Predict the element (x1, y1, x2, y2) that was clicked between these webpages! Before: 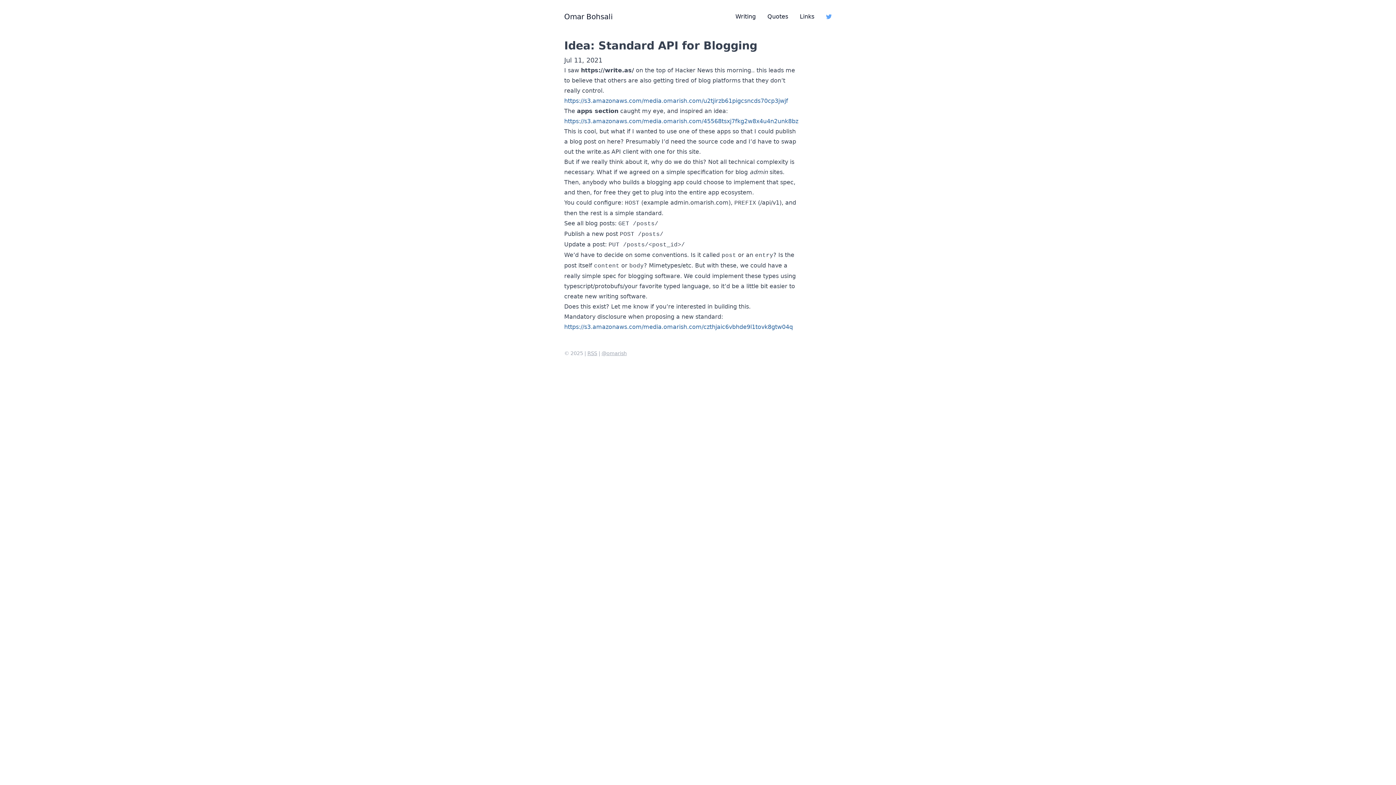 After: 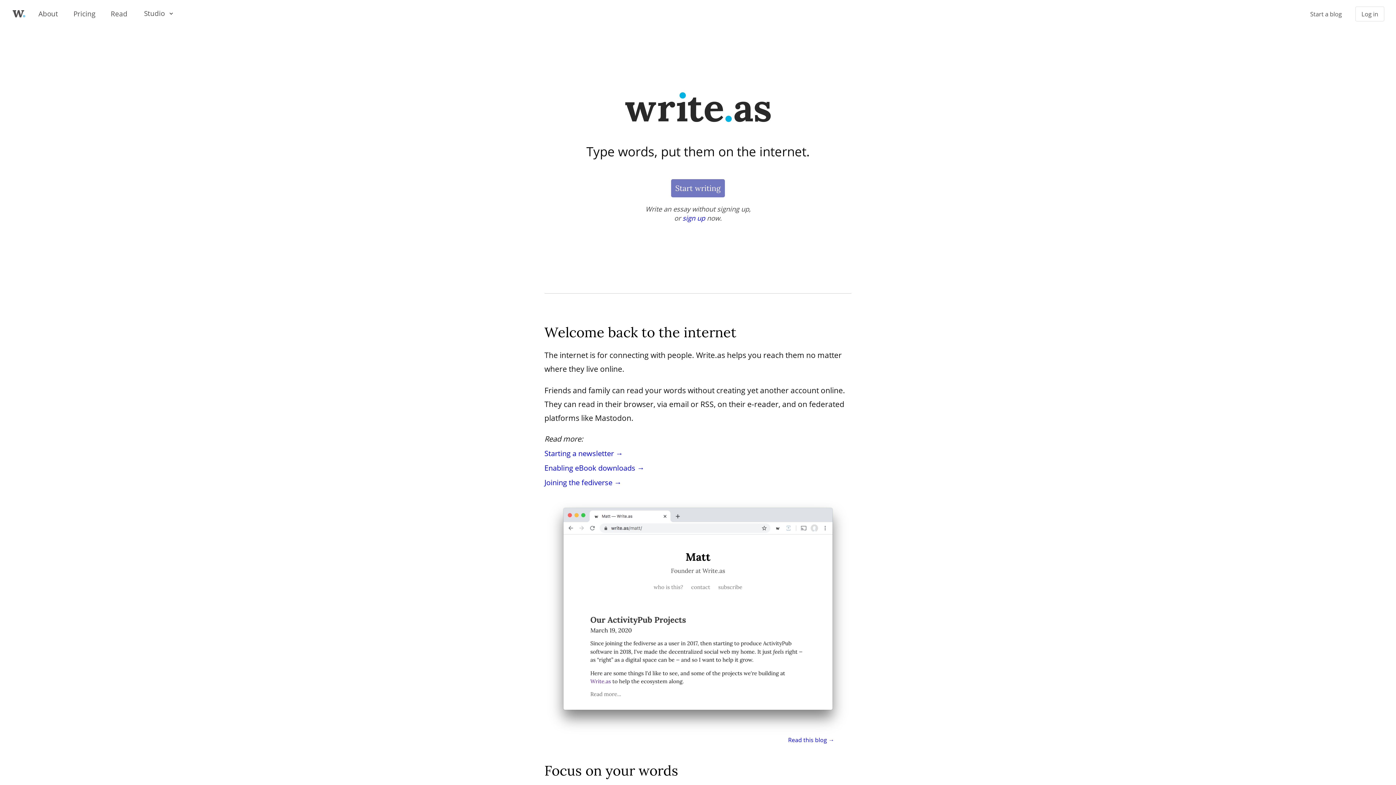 Action: label: https://write.as/ bbox: (581, 66, 634, 73)